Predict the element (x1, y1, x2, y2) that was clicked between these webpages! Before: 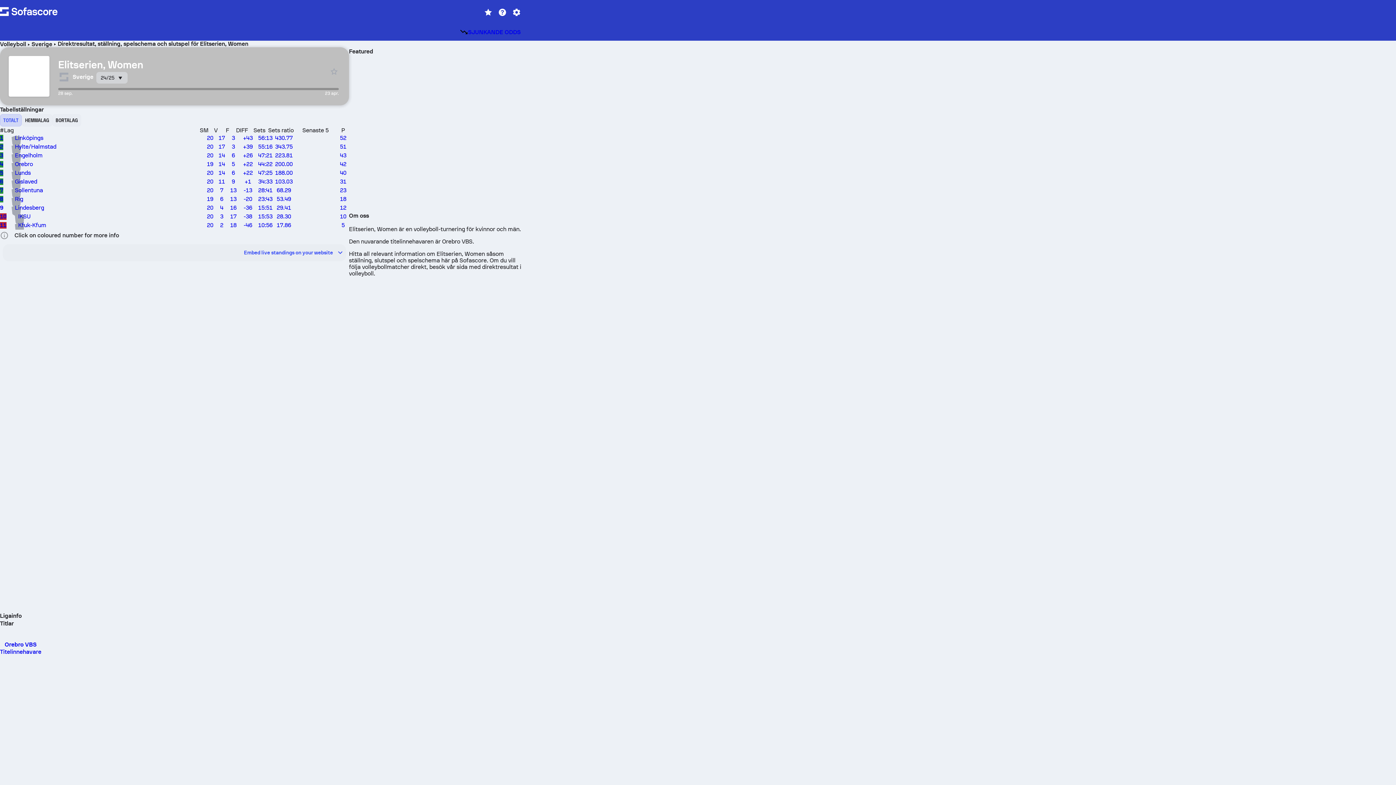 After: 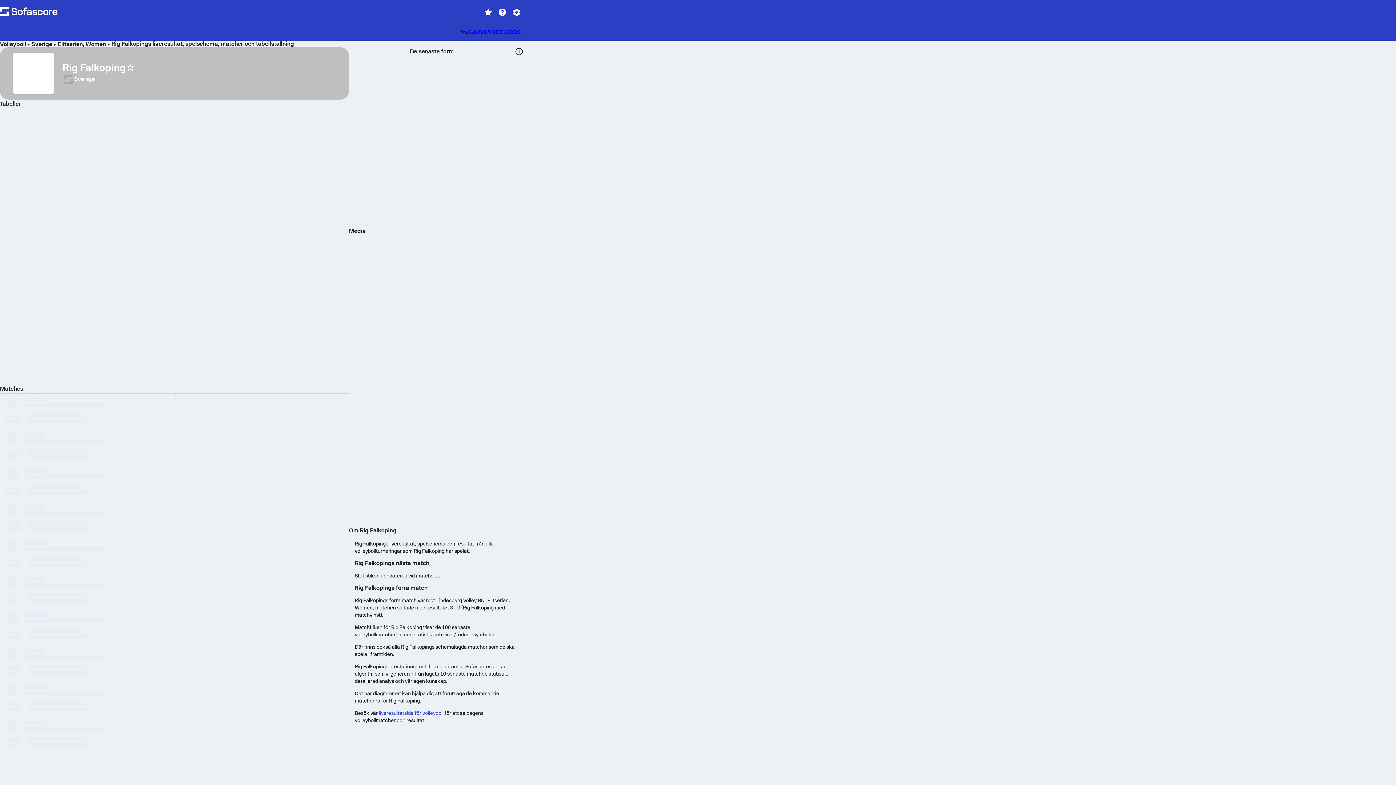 Action: bbox: (0, 194, 349, 203) label: 8
Rig
19
6
13
-20
23:43
53.49
18